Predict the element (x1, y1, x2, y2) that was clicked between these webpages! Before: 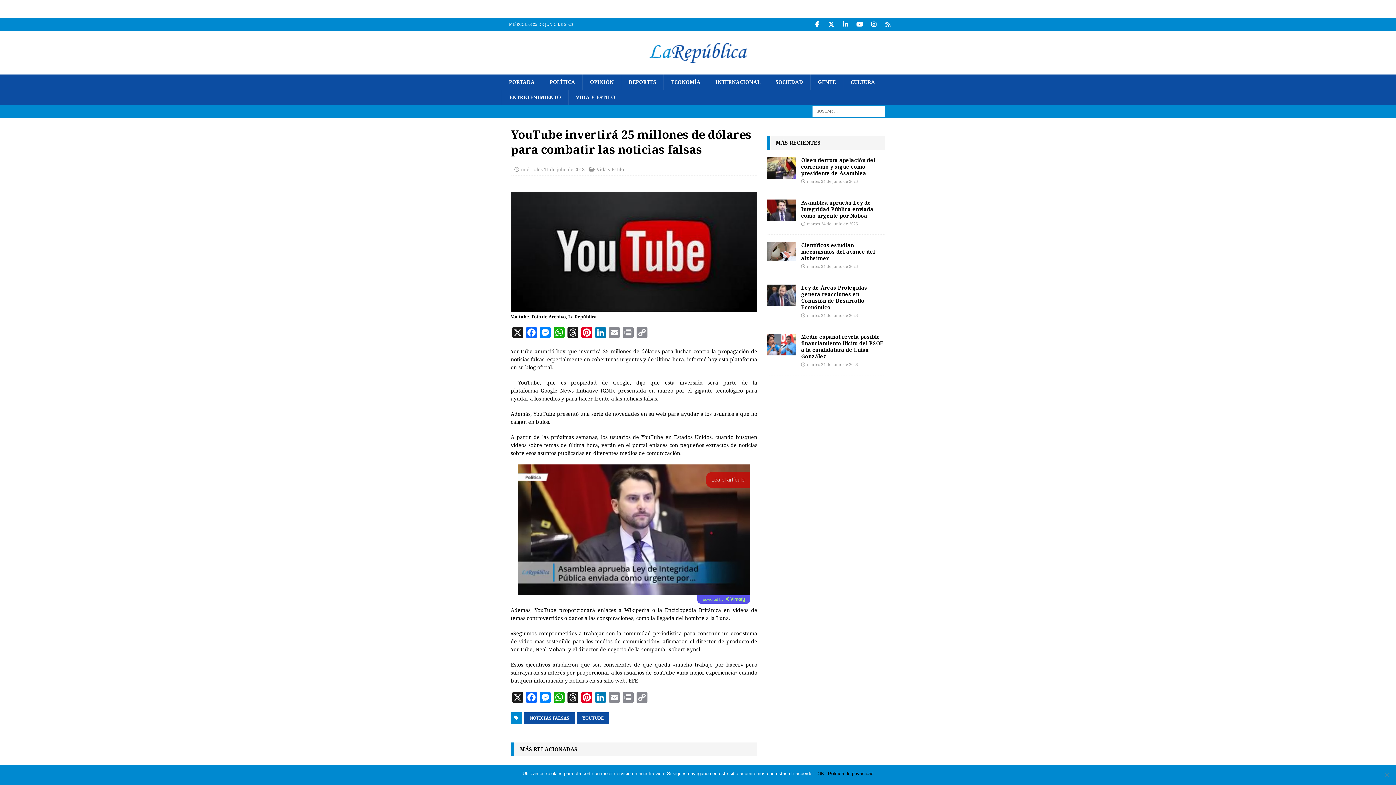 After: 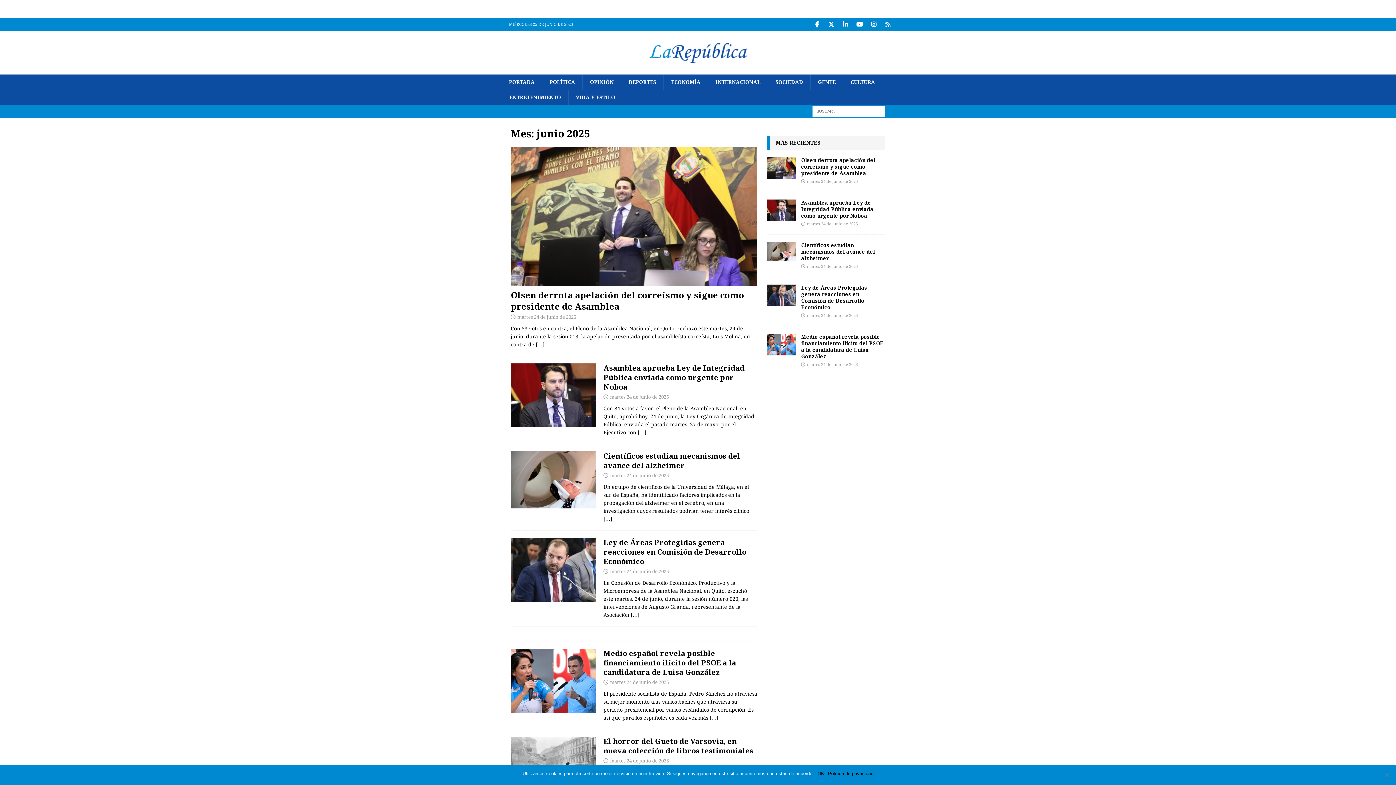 Action: label: martes 24 de junio de 2025 bbox: (807, 313, 858, 318)